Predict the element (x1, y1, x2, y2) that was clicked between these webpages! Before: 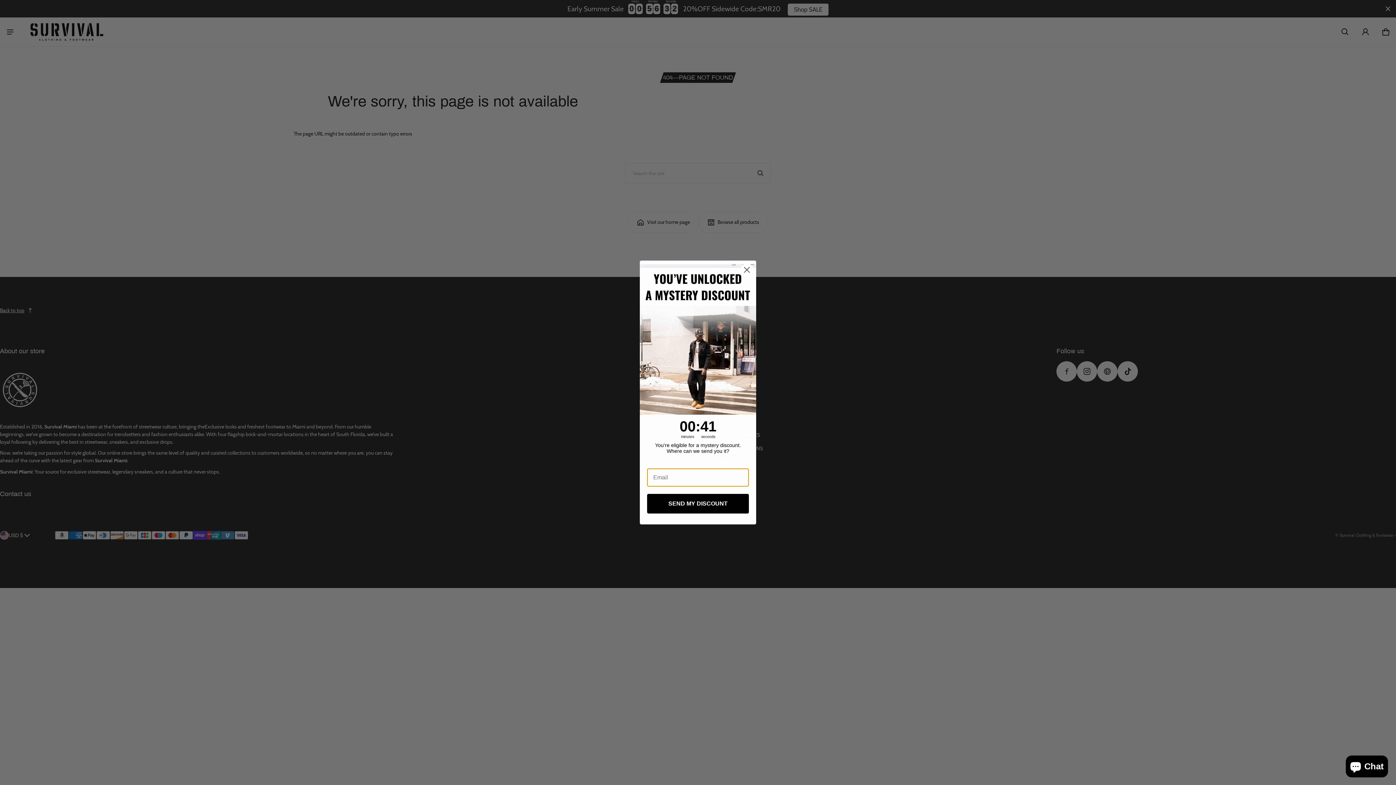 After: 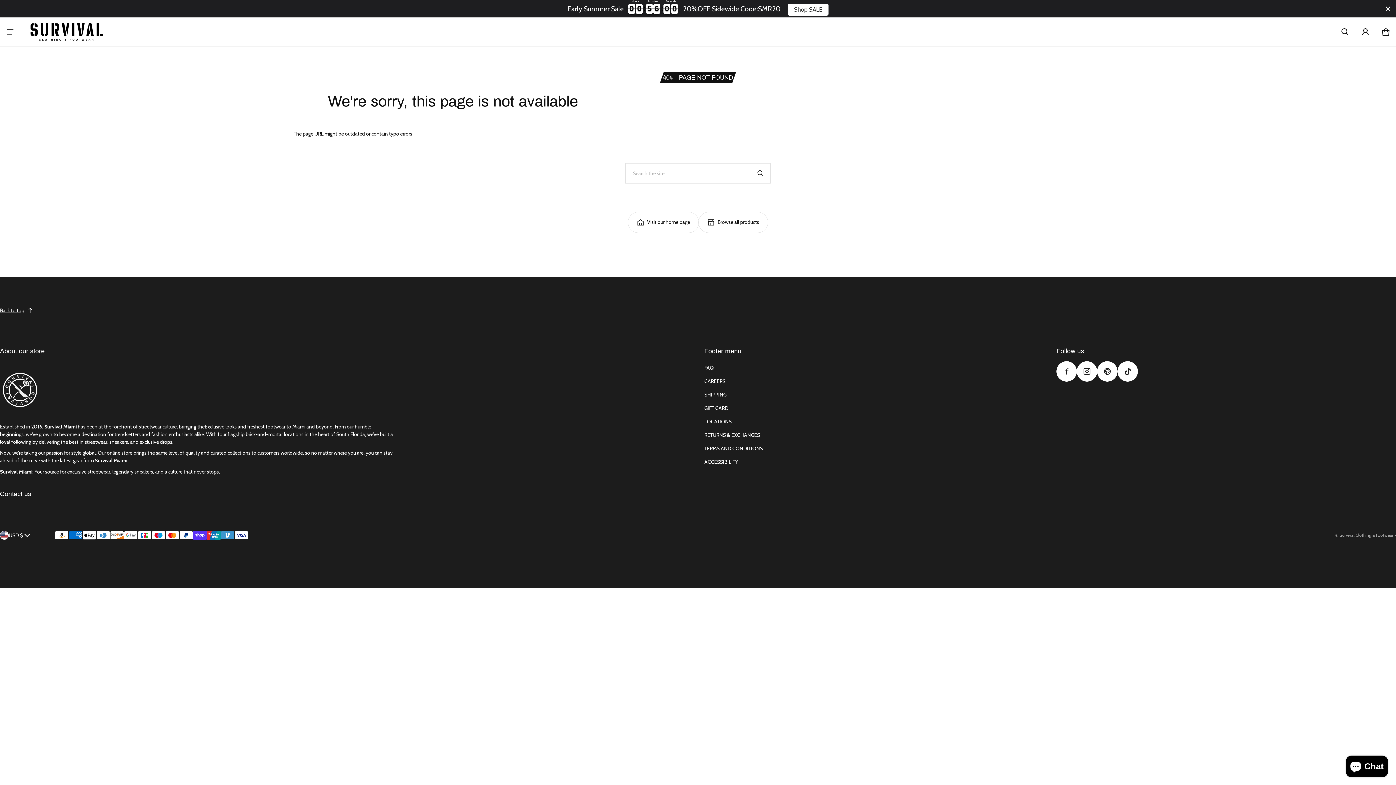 Action: label: Close dialog bbox: (740, 263, 753, 276)